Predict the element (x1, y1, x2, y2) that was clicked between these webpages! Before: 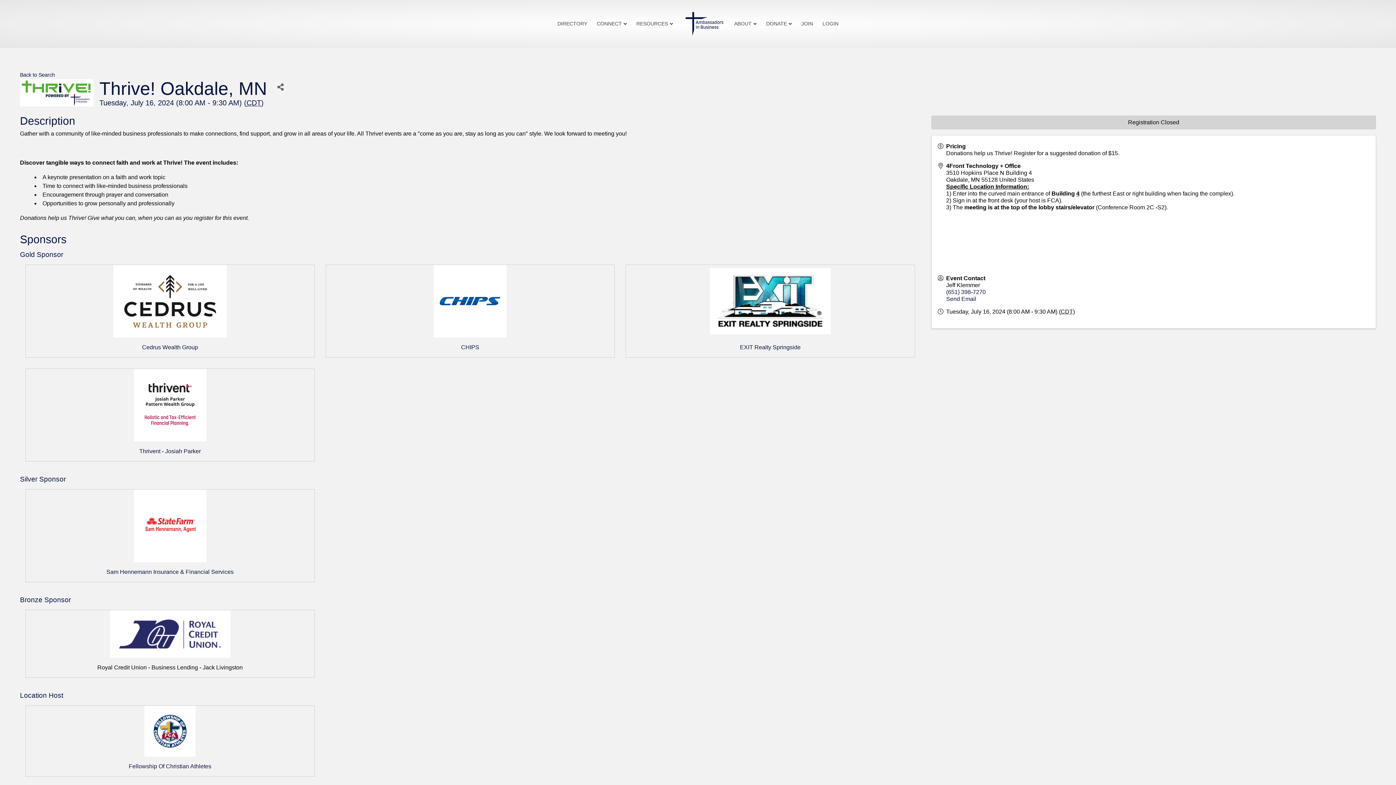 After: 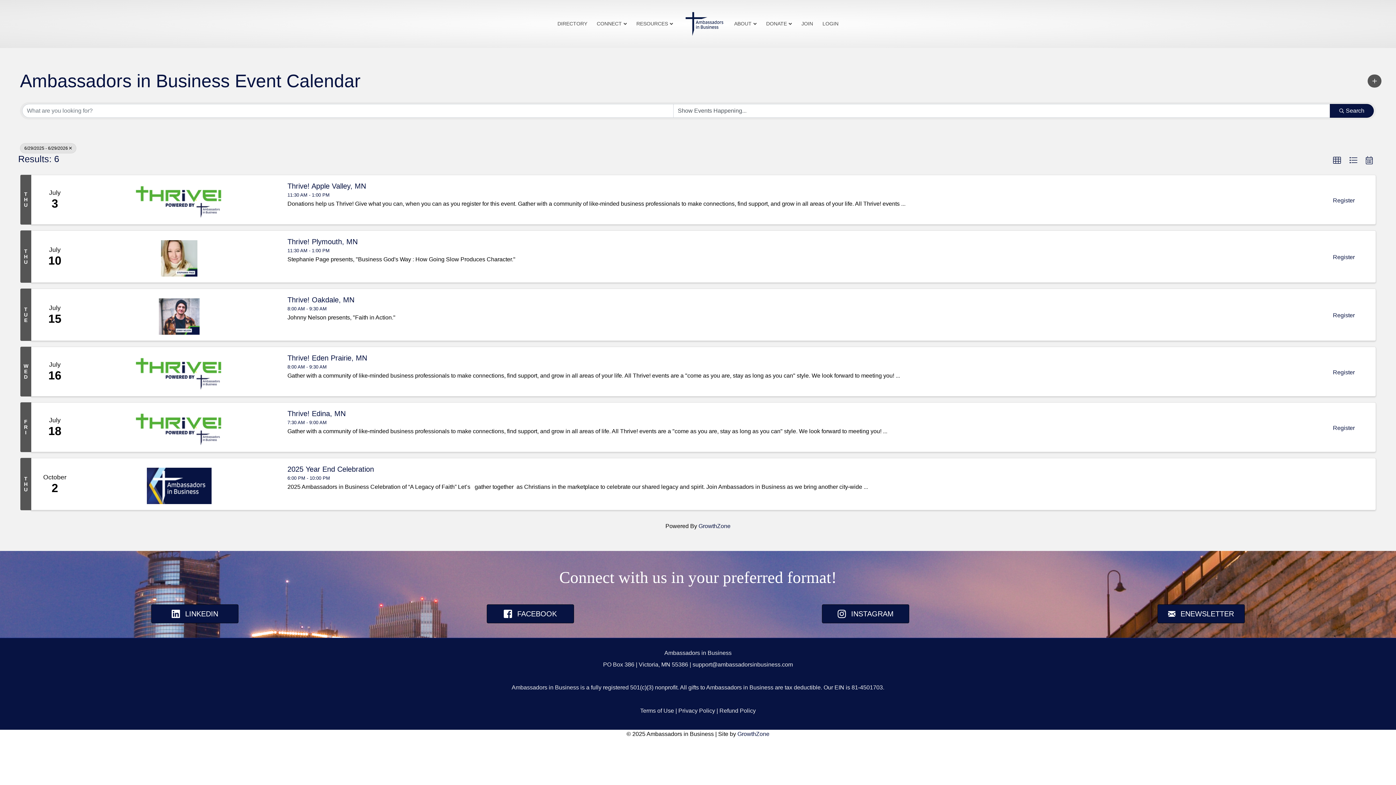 Action: label: Back to Search bbox: (20, 72, 54, 77)